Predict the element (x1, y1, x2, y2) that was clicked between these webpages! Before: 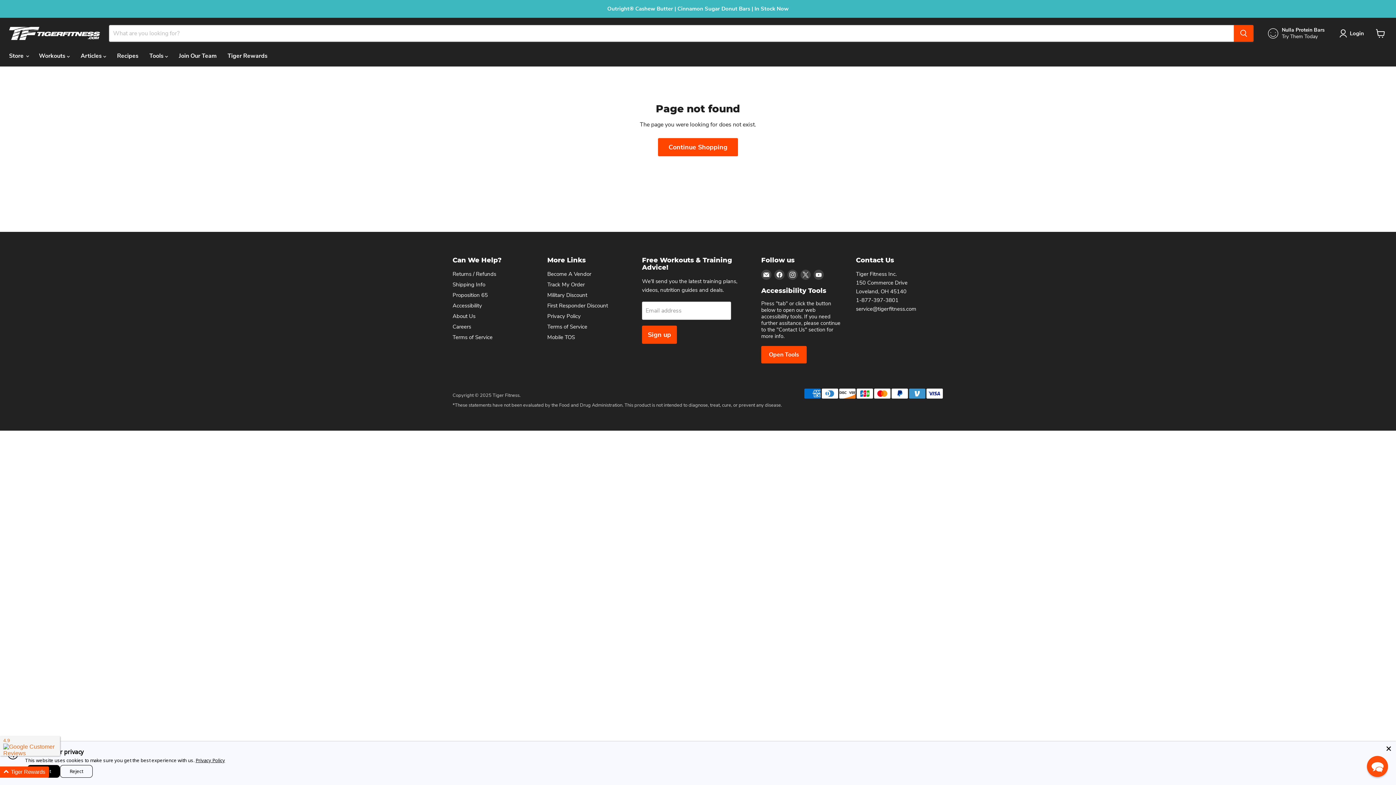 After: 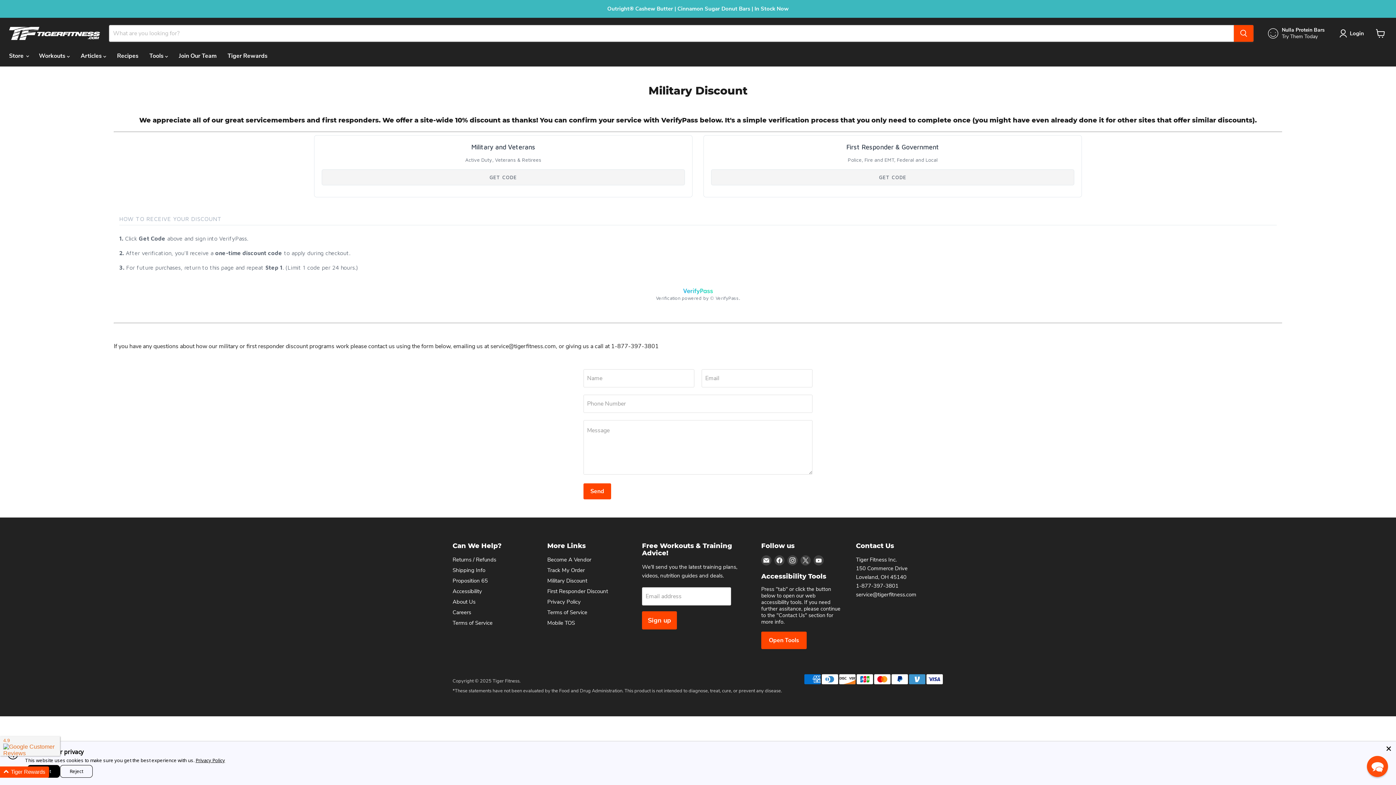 Action: bbox: (547, 291, 587, 298) label: Military Discount